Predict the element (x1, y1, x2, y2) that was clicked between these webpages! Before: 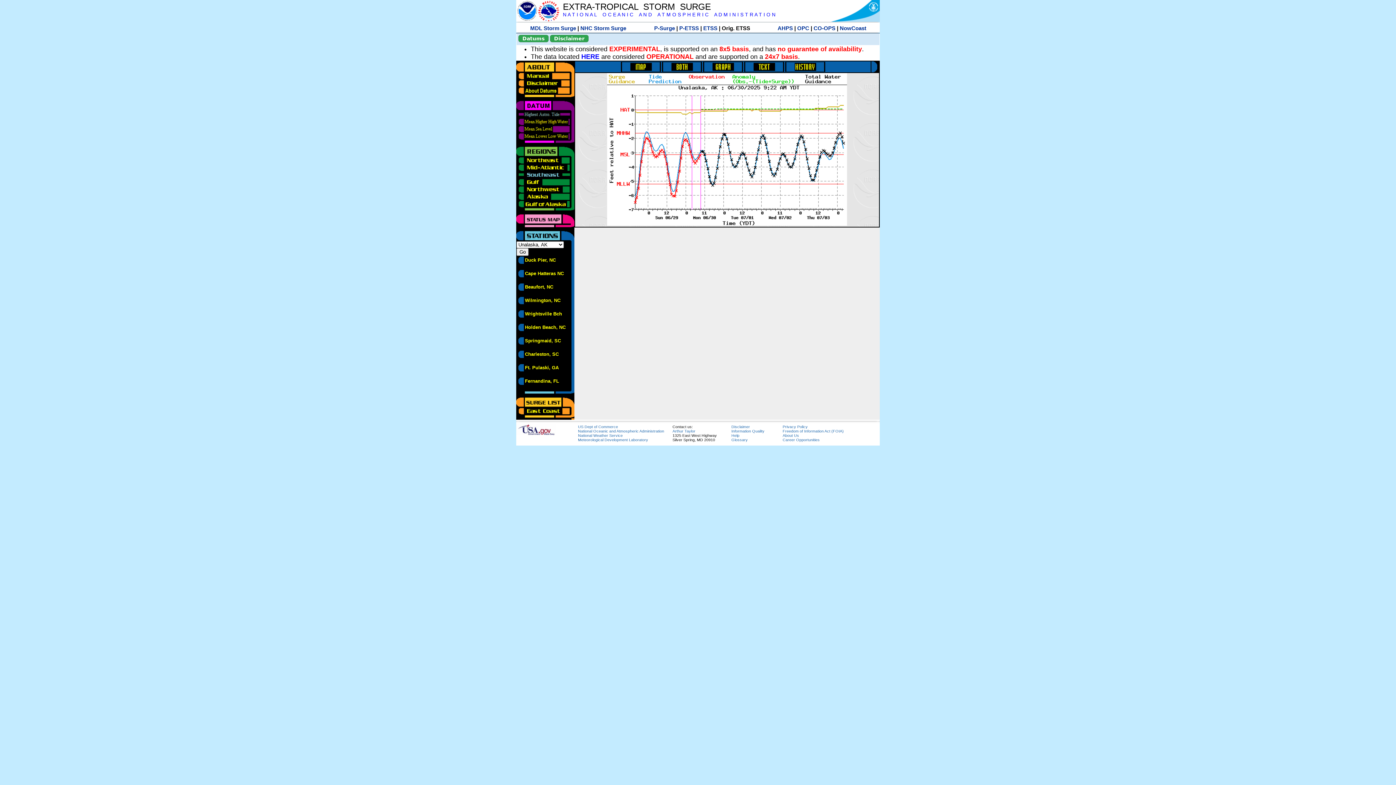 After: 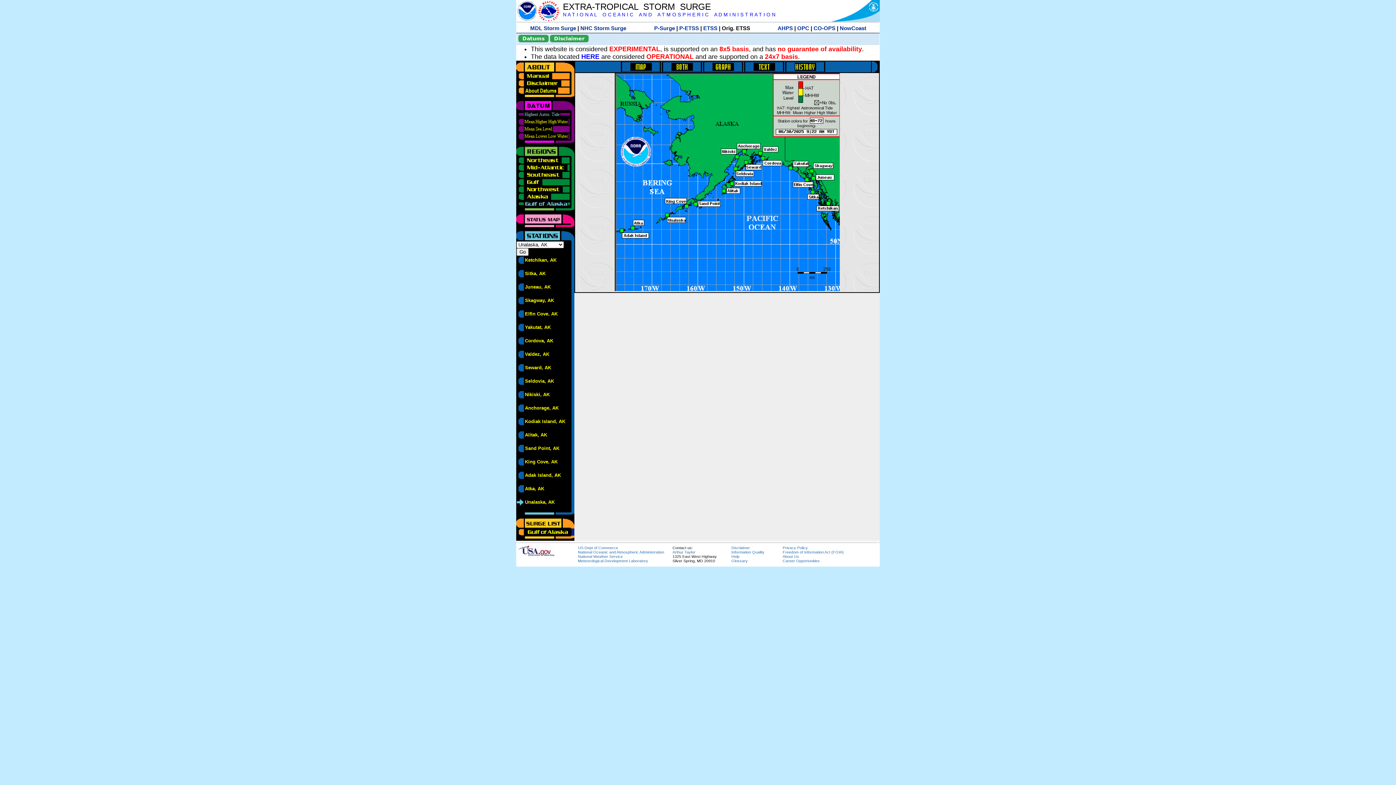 Action: bbox: (516, 200, 570, 205)